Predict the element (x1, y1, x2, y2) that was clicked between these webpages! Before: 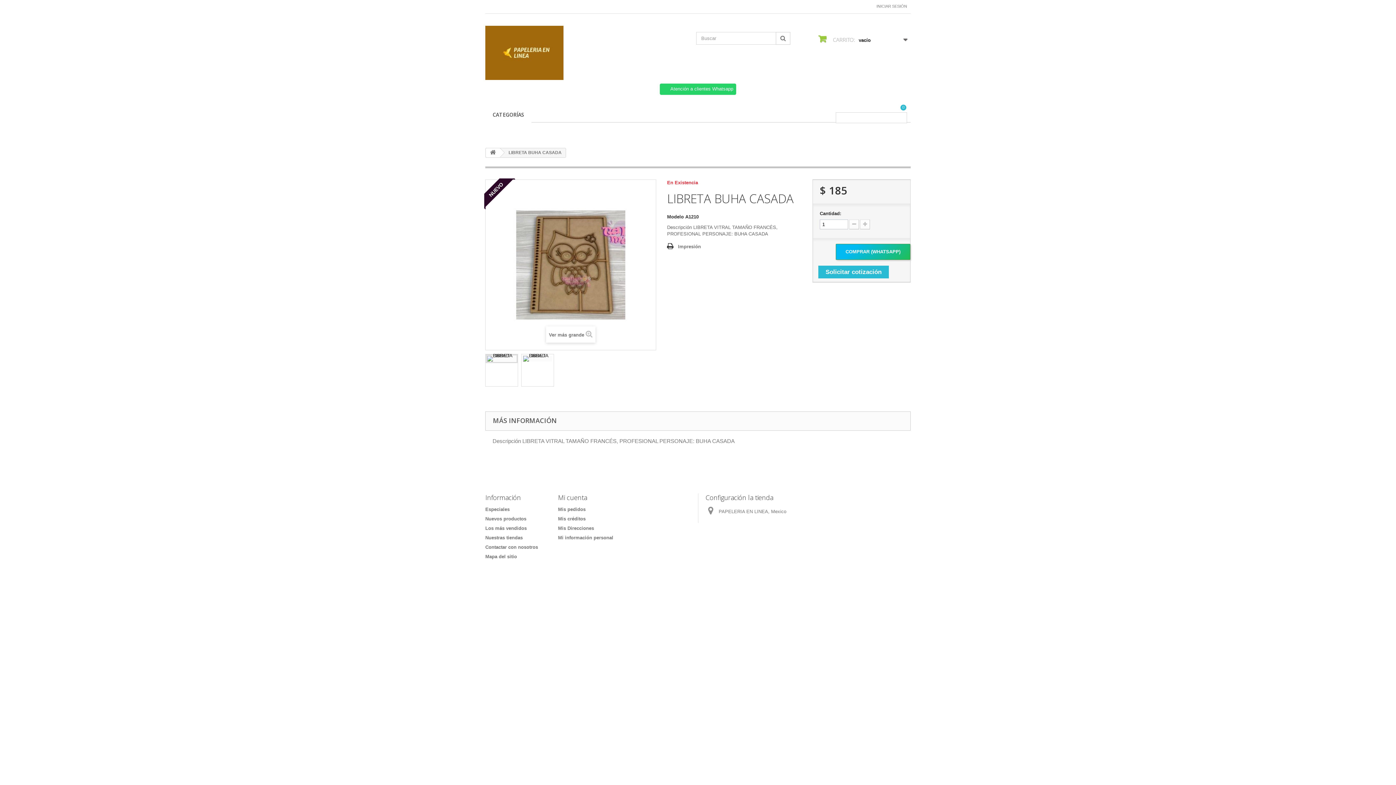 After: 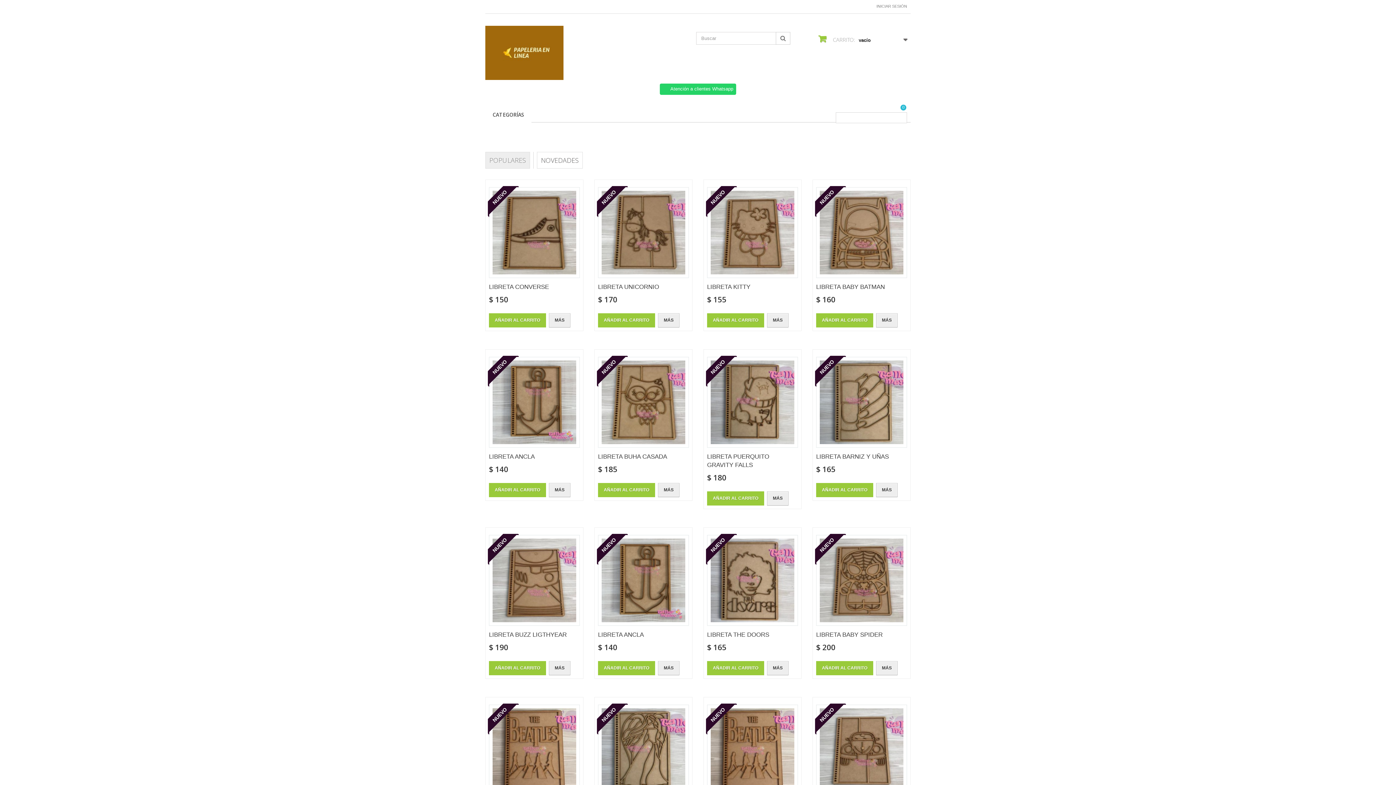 Action: bbox: (485, 107, 531, 122) label: CATEGORÍAS